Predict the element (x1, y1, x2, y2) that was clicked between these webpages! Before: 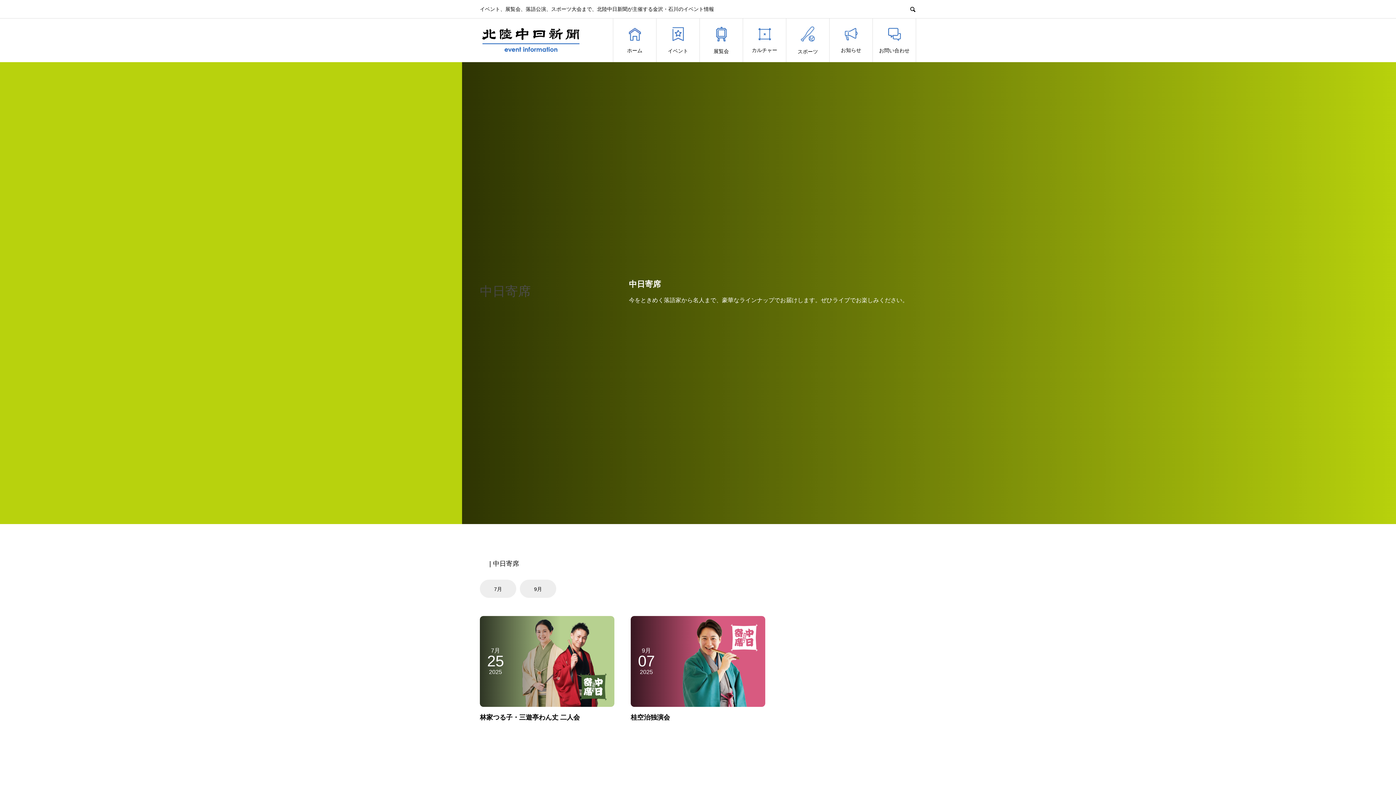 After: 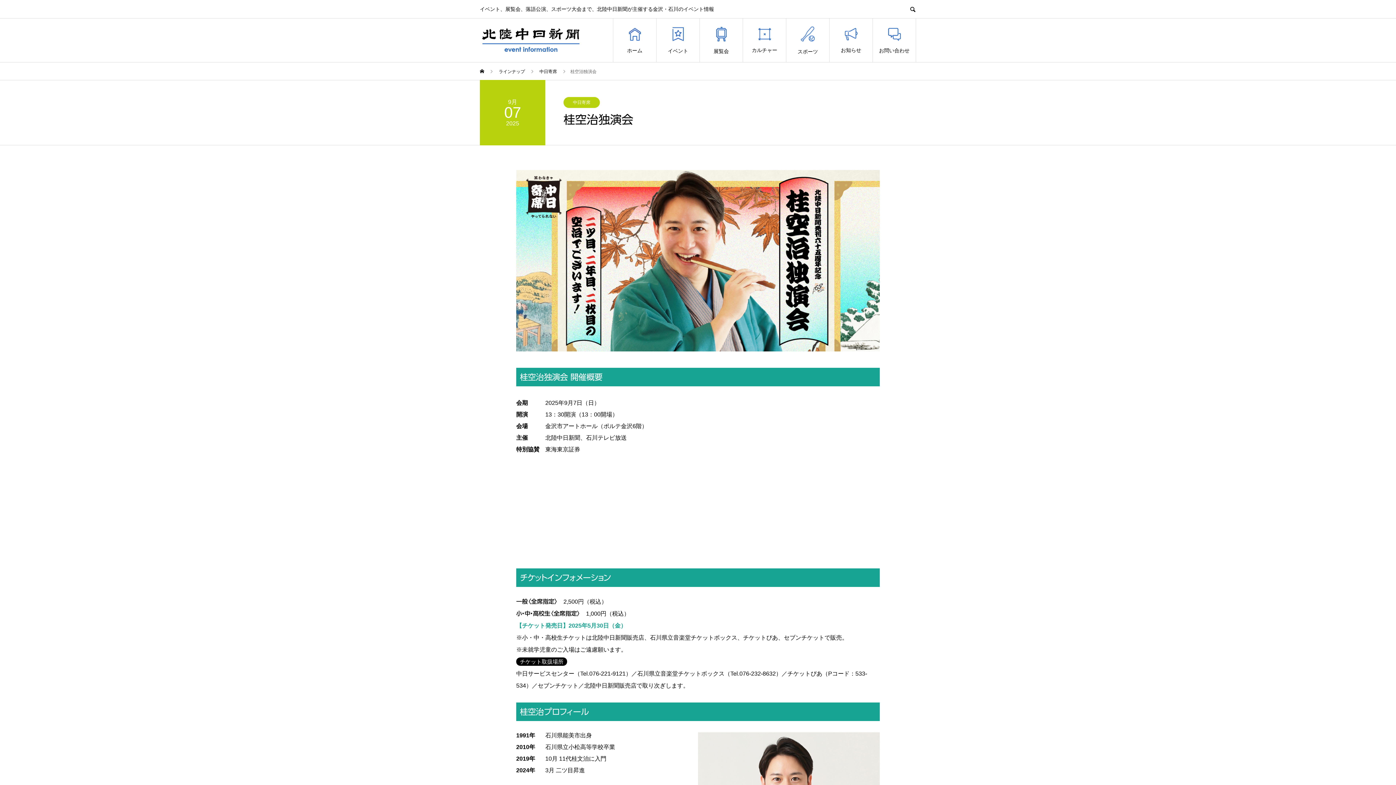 Action: label: 桂空治独演会 bbox: (630, 714, 670, 721)